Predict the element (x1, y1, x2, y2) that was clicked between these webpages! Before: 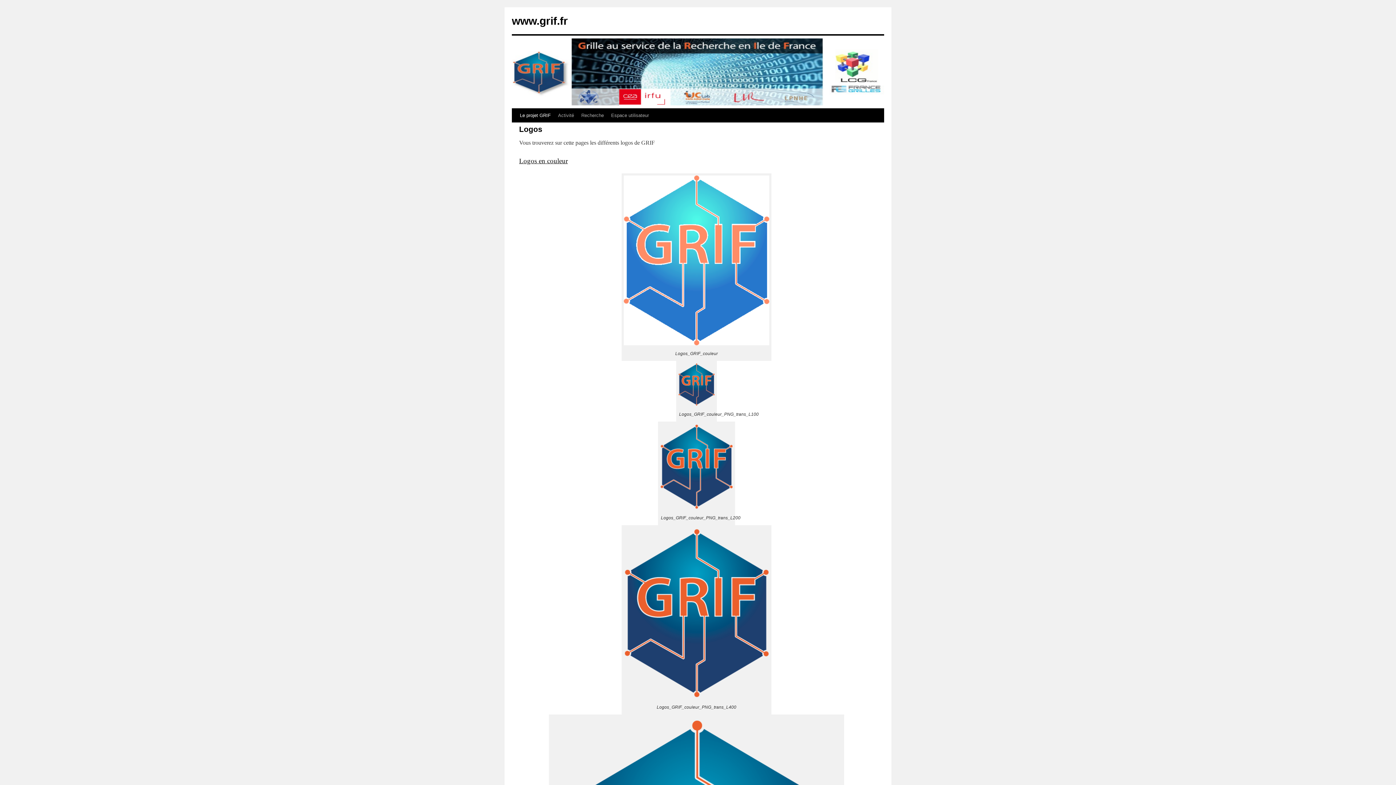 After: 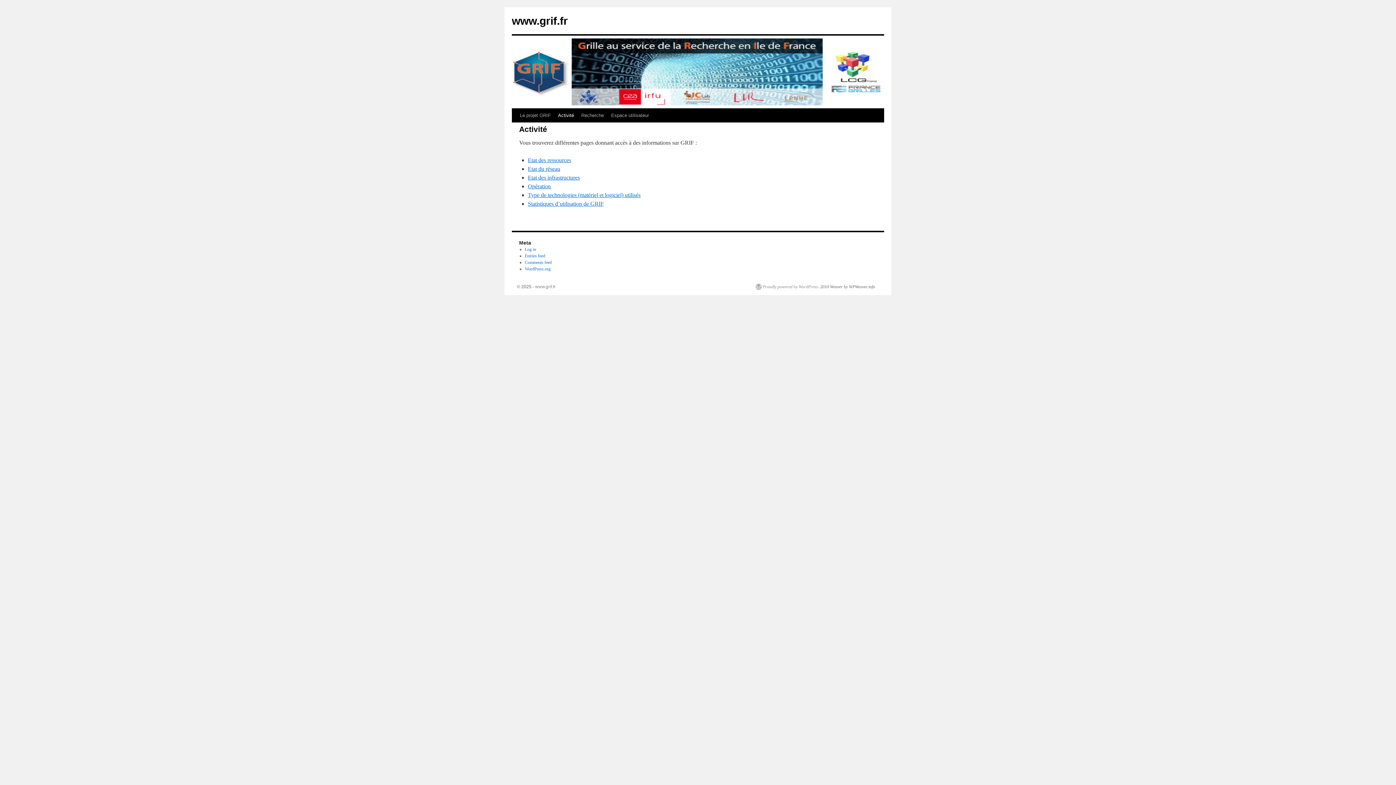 Action: bbox: (554, 108, 577, 122) label: Activité